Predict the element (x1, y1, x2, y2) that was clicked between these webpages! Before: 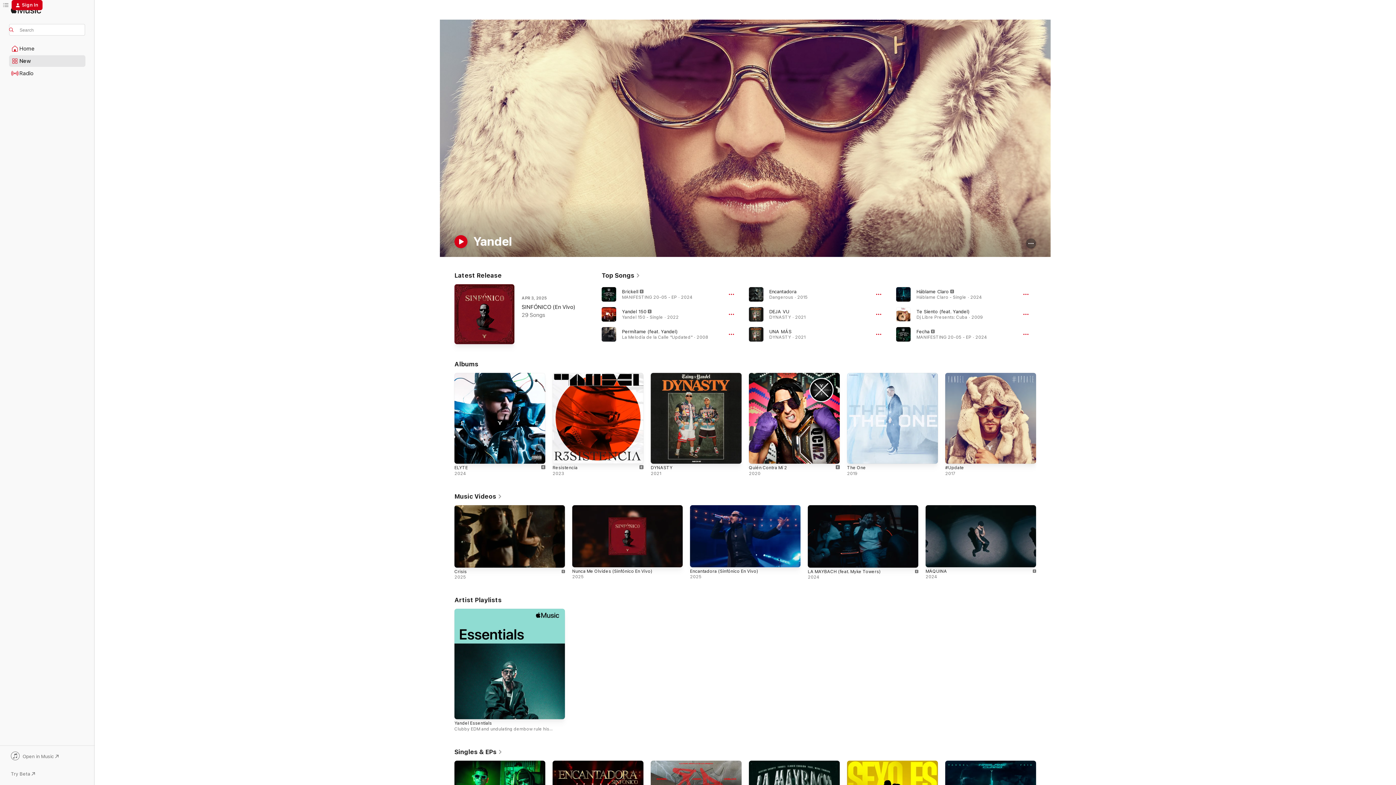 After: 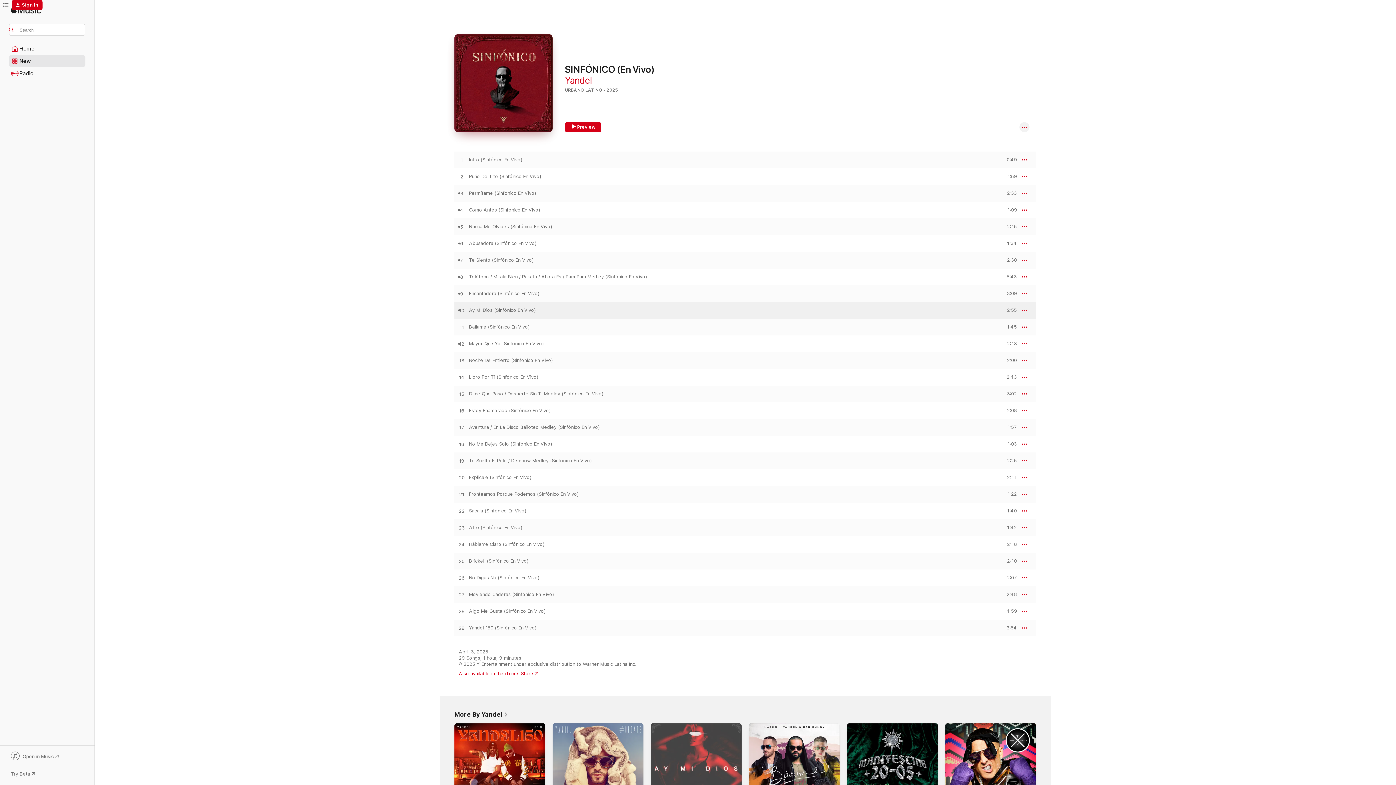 Action: bbox: (521, 304, 575, 310) label: SINFÓNICO (En Vivo)